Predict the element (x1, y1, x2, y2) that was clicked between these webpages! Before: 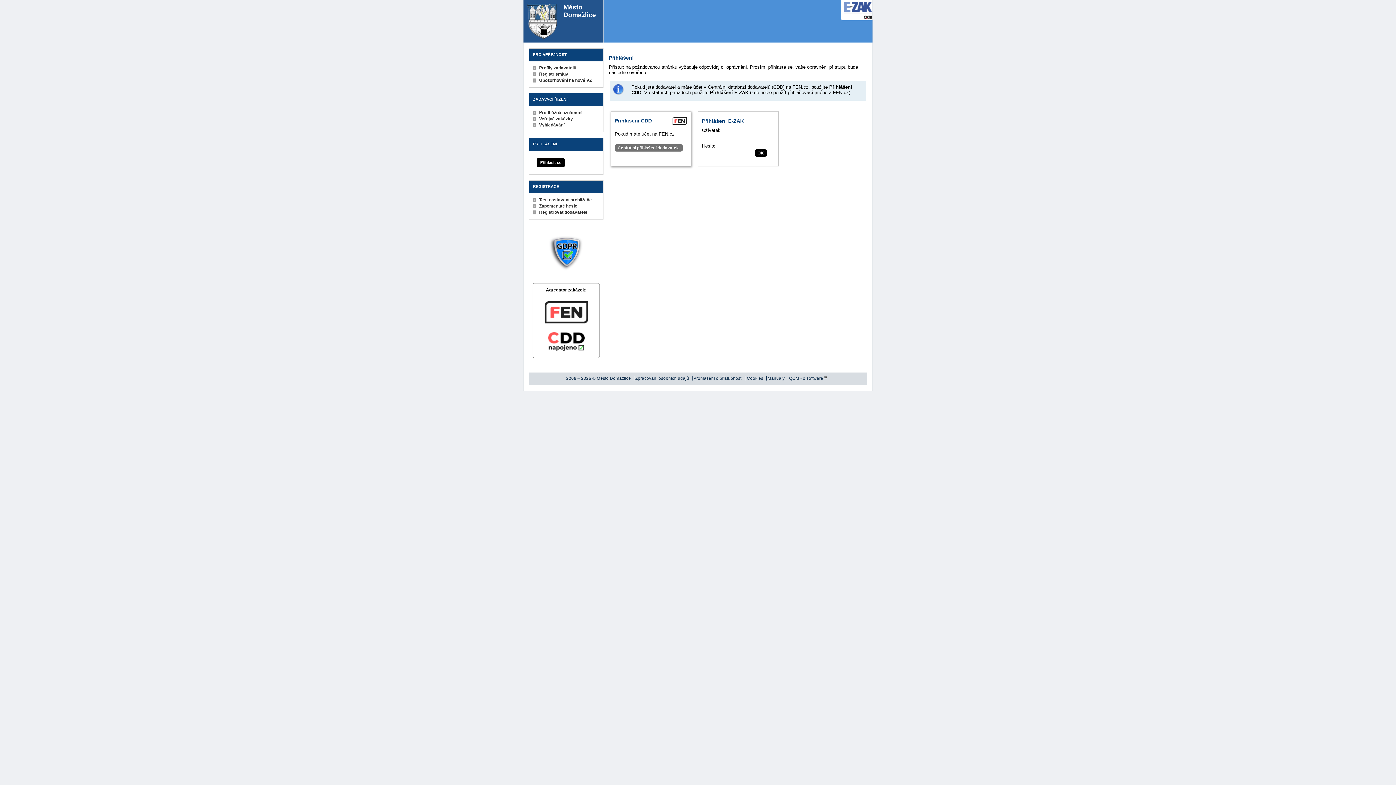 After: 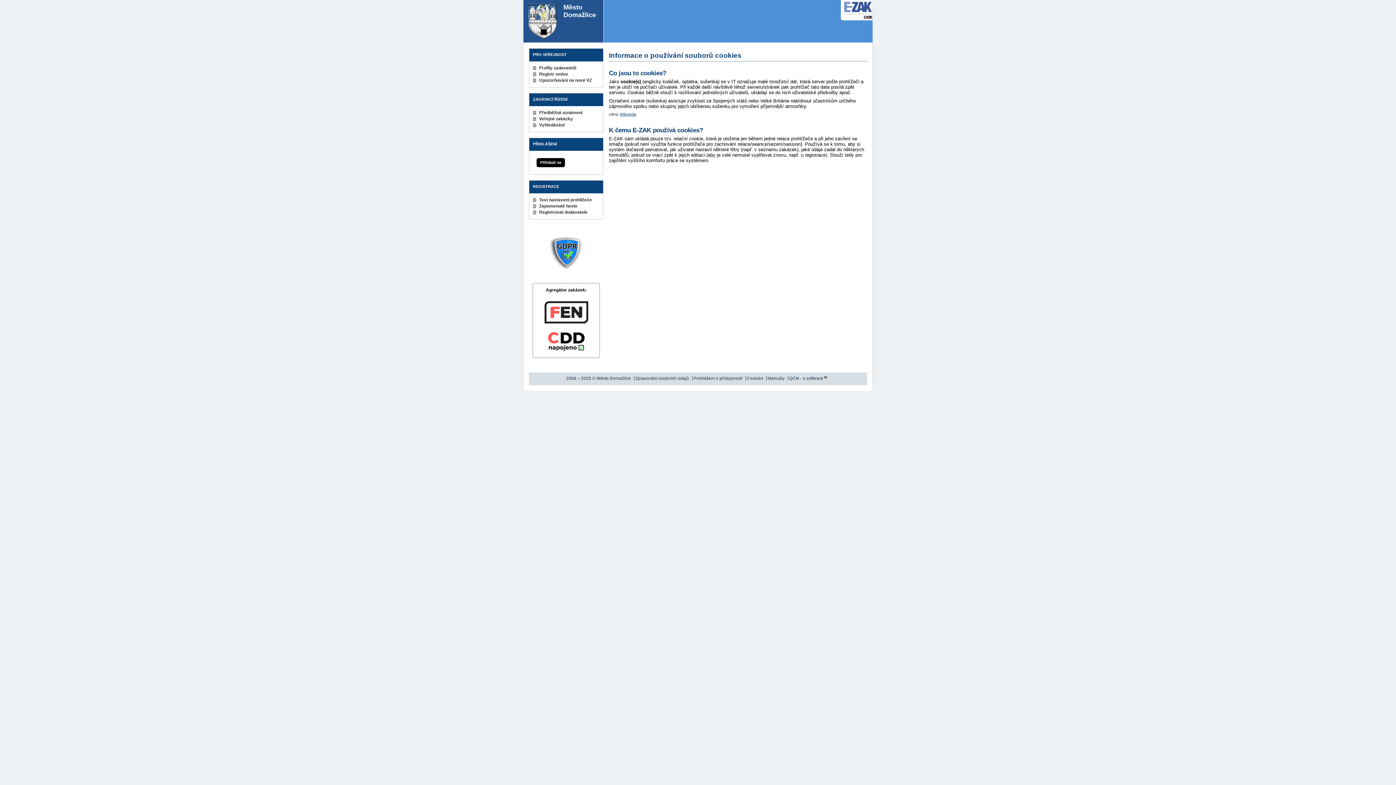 Action: bbox: (747, 376, 763, 380) label: Cookies